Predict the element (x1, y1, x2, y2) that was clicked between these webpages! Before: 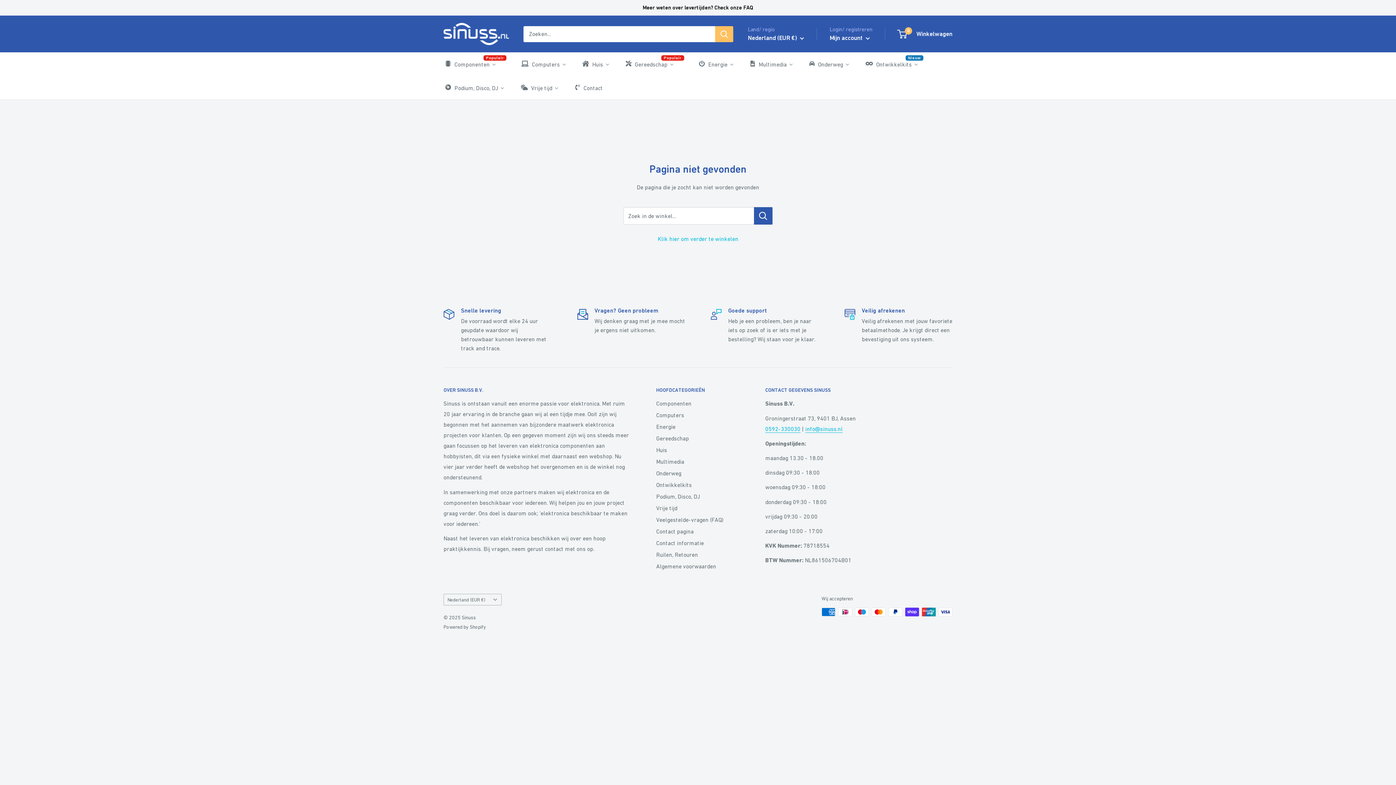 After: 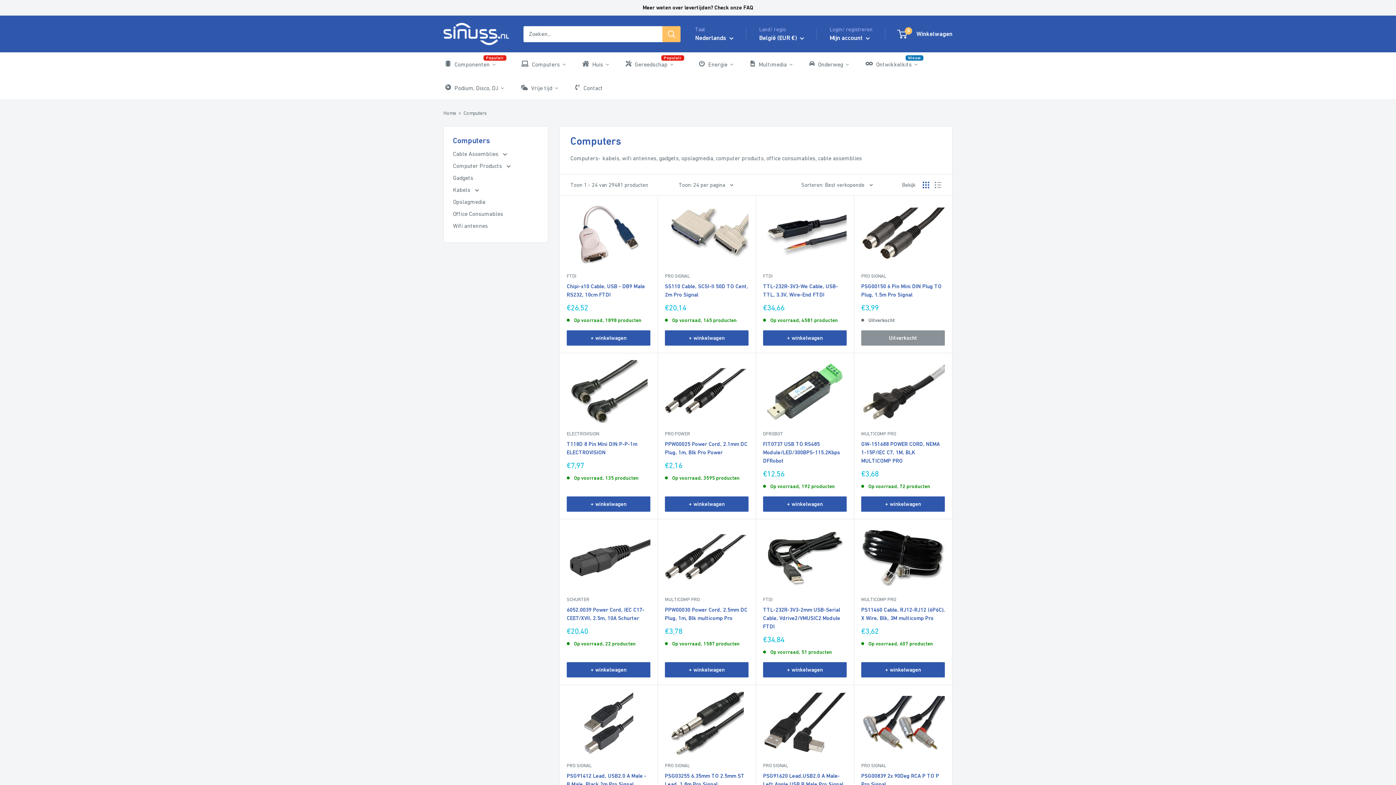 Action: label: Computers bbox: (656, 409, 740, 421)